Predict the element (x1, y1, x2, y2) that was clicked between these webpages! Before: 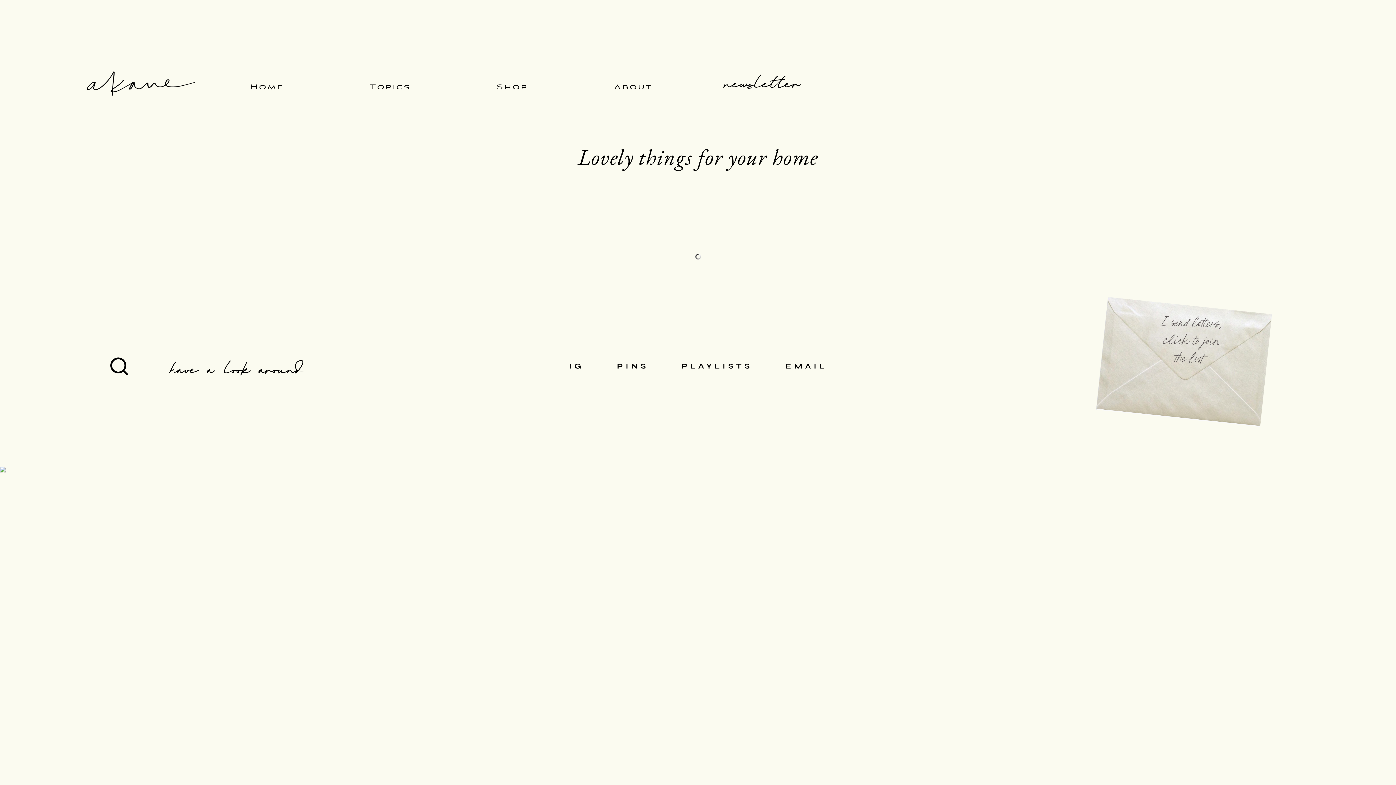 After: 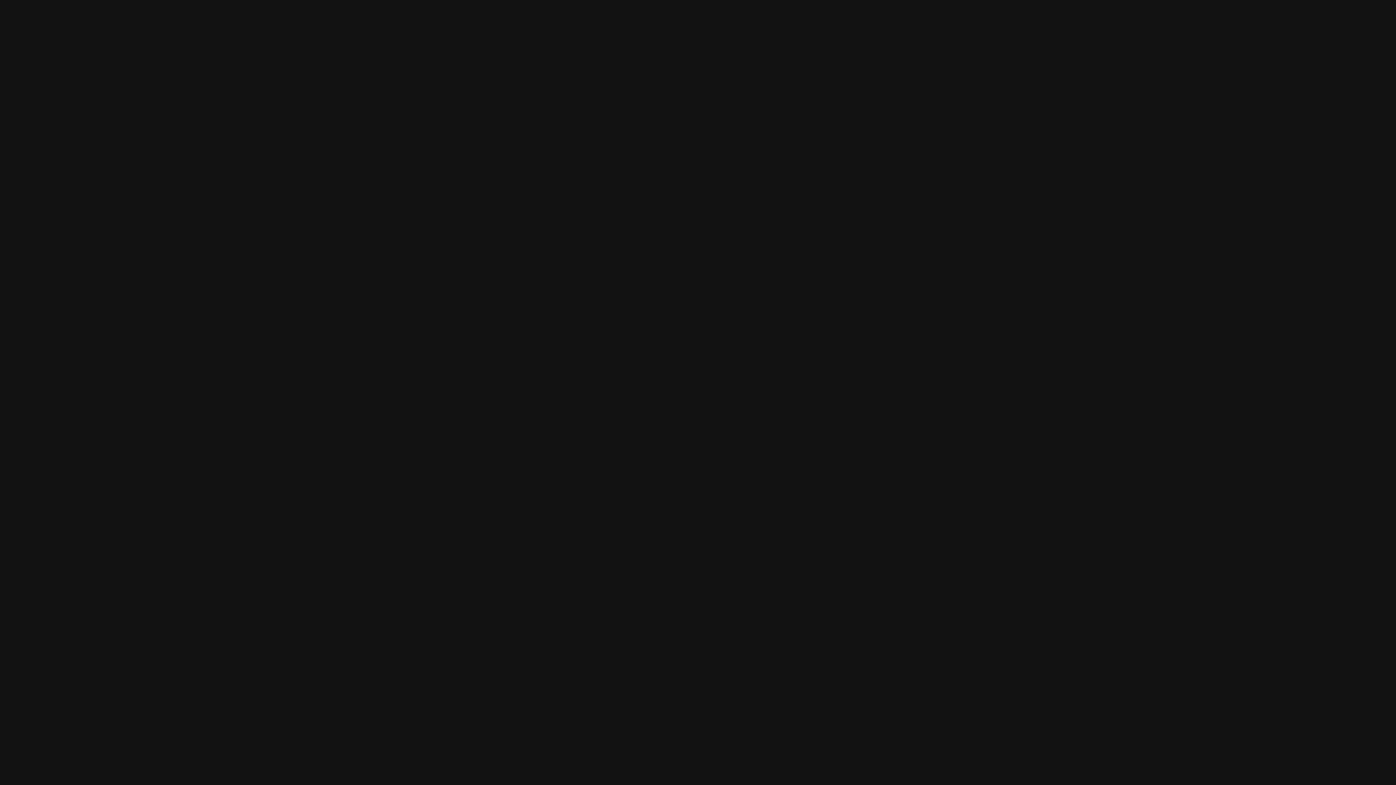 Action: bbox: (681, 359, 752, 373) label: PLAYLISTS